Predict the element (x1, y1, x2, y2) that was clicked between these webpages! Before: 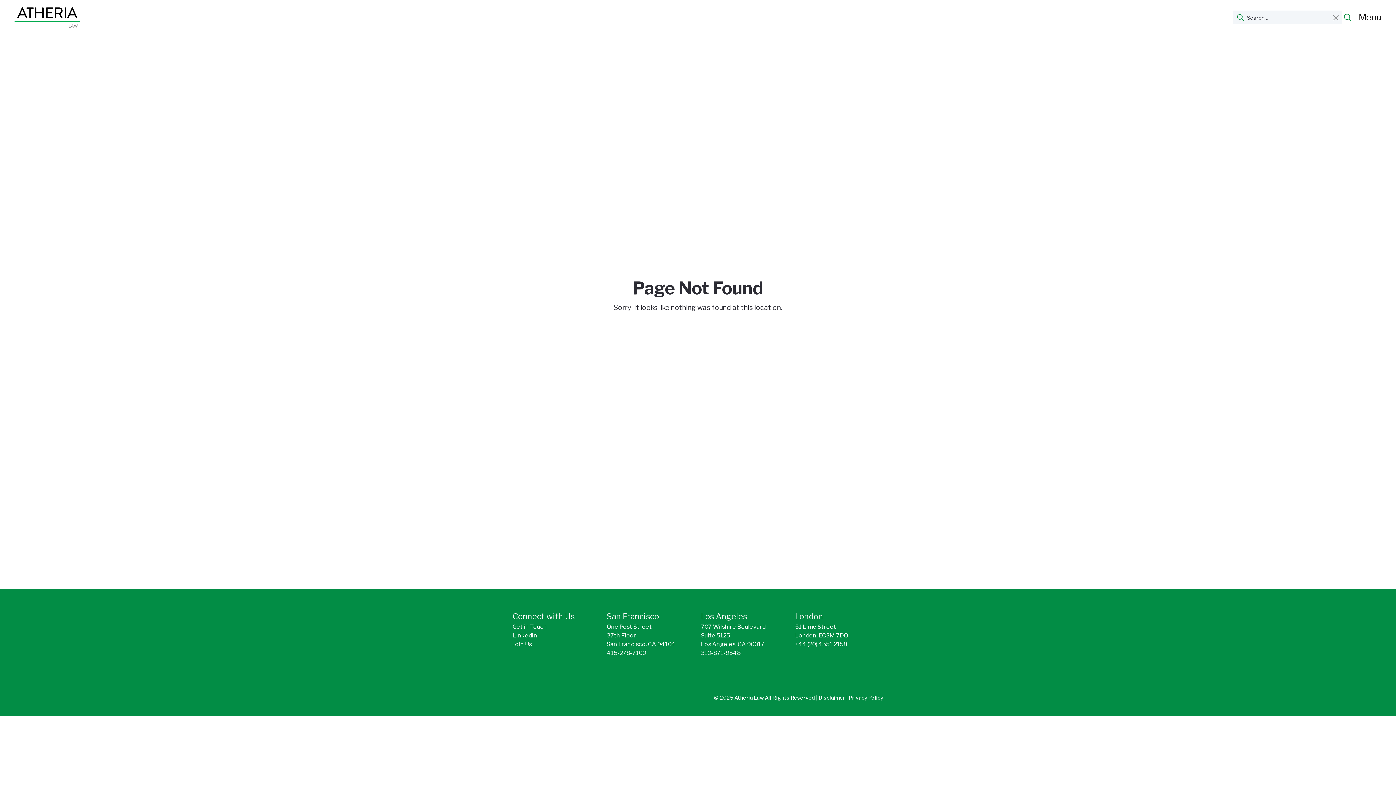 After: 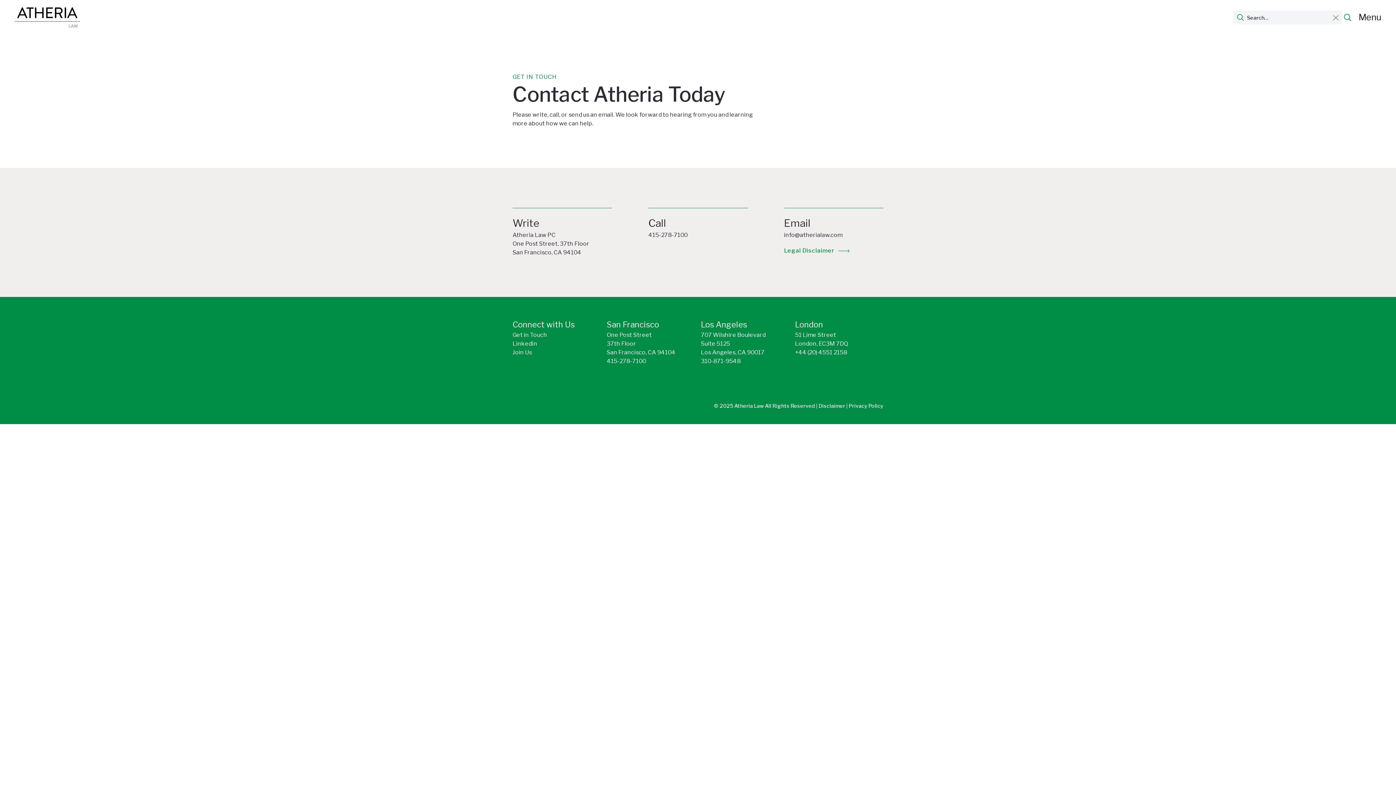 Action: label: Get in Touch bbox: (512, 622, 547, 631)